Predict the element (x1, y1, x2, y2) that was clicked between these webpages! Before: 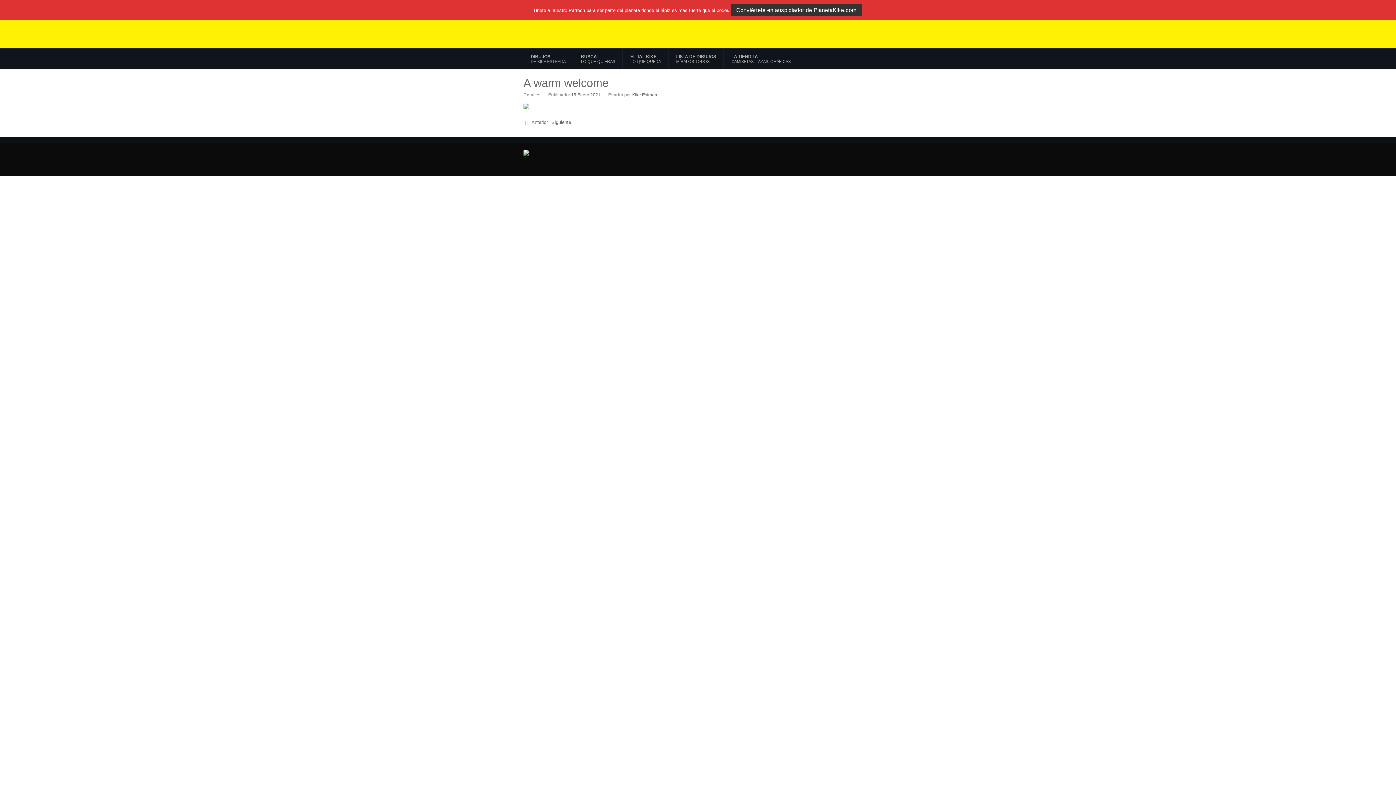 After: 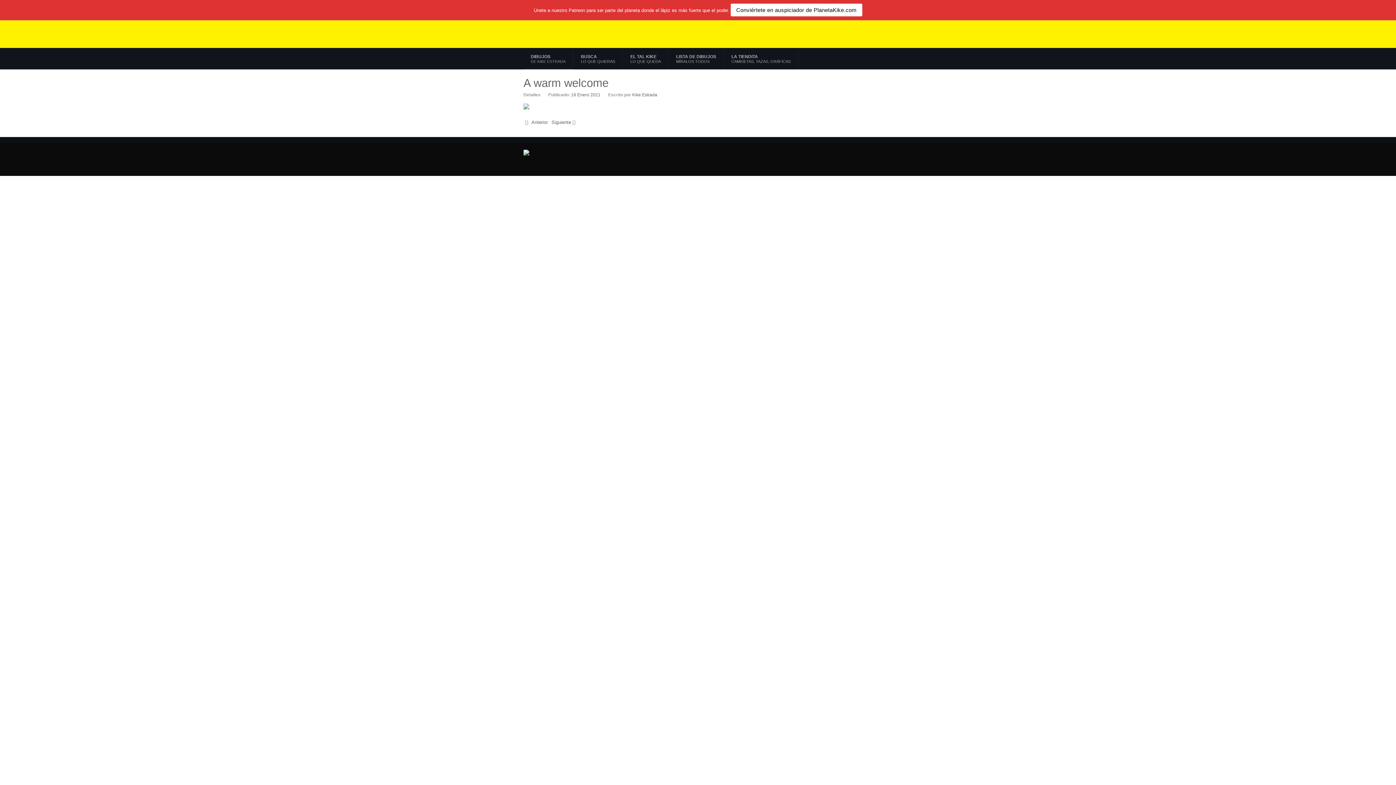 Action: label: Conviértete en auspiciador de PlanetaKike.com bbox: (731, 3, 862, 16)